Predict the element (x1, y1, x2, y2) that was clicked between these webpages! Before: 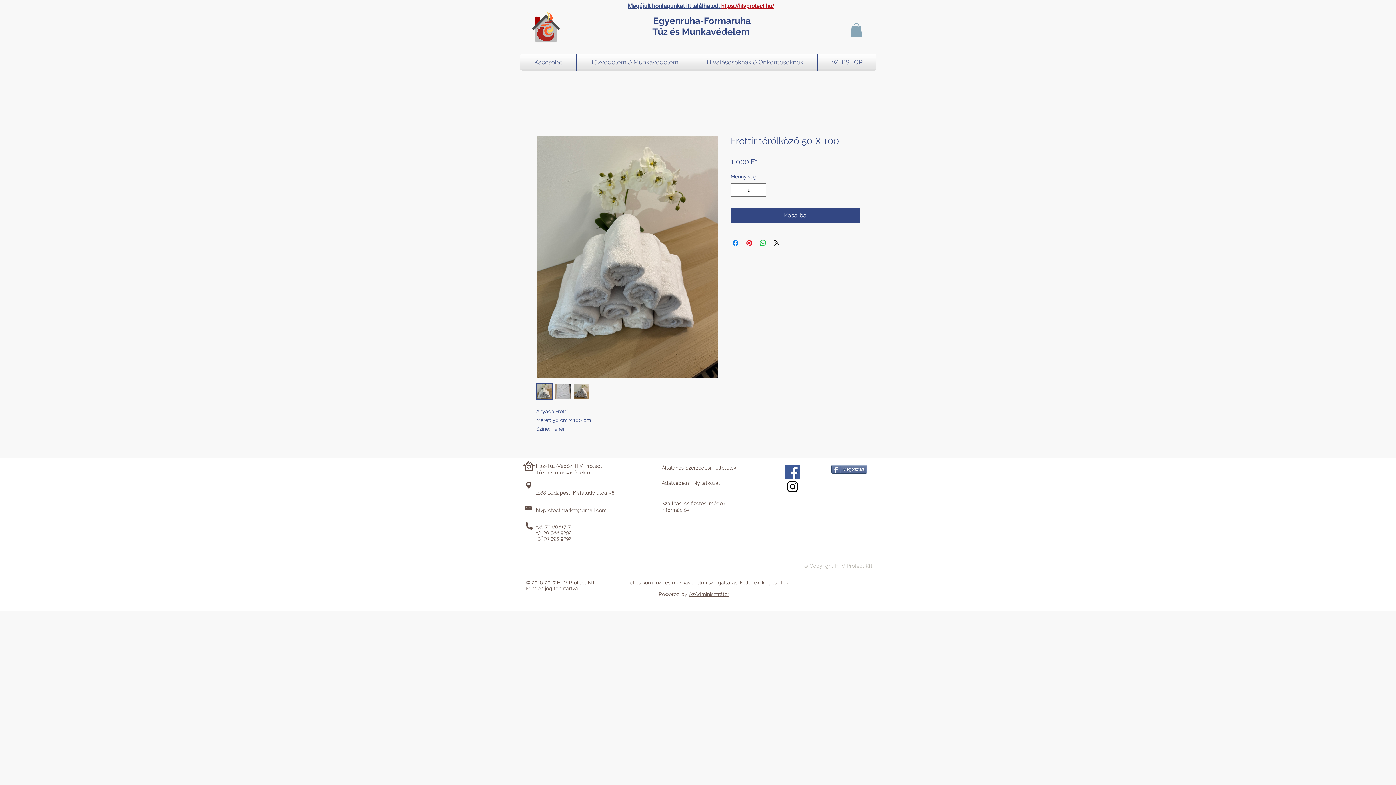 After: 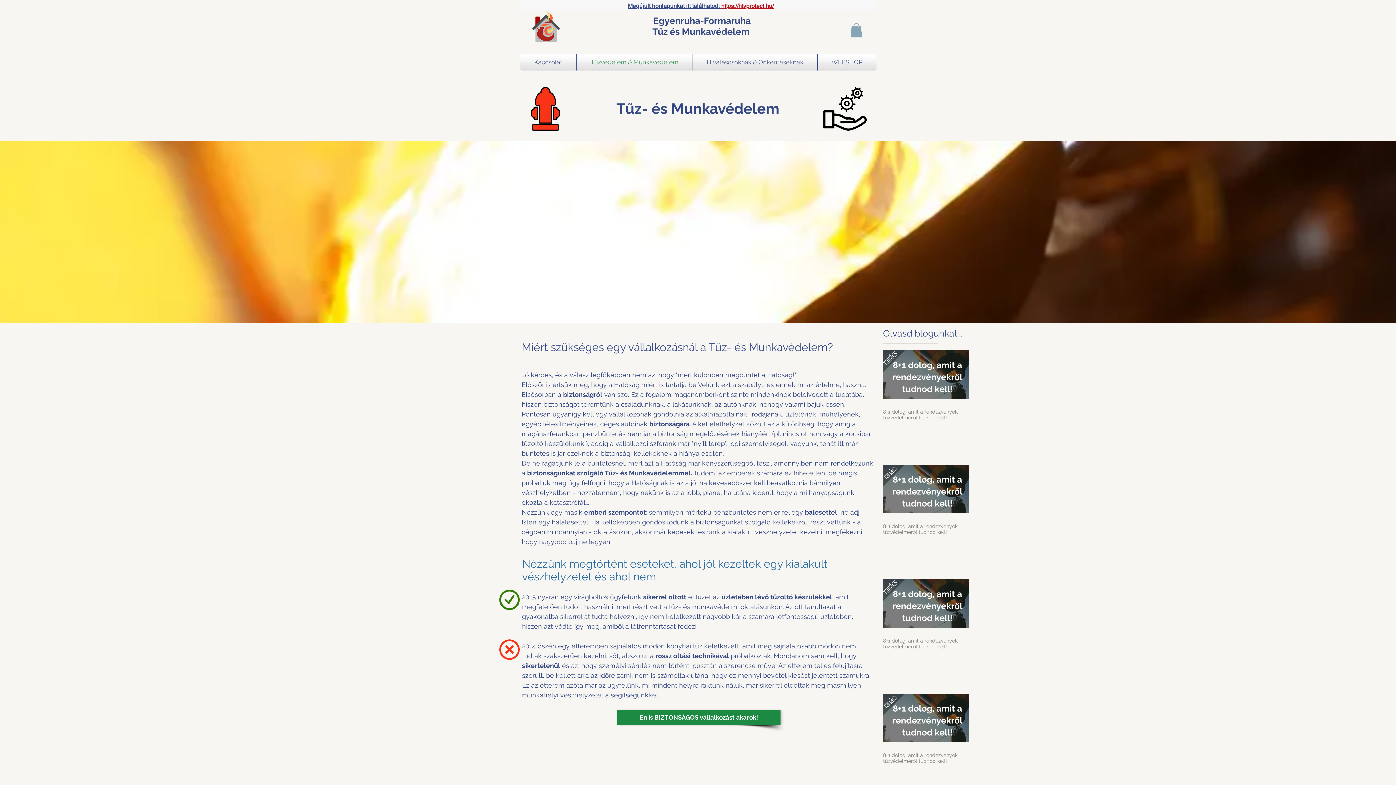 Action: label: Tűzvédelem & Munkavédelem bbox: (576, 54, 692, 70)